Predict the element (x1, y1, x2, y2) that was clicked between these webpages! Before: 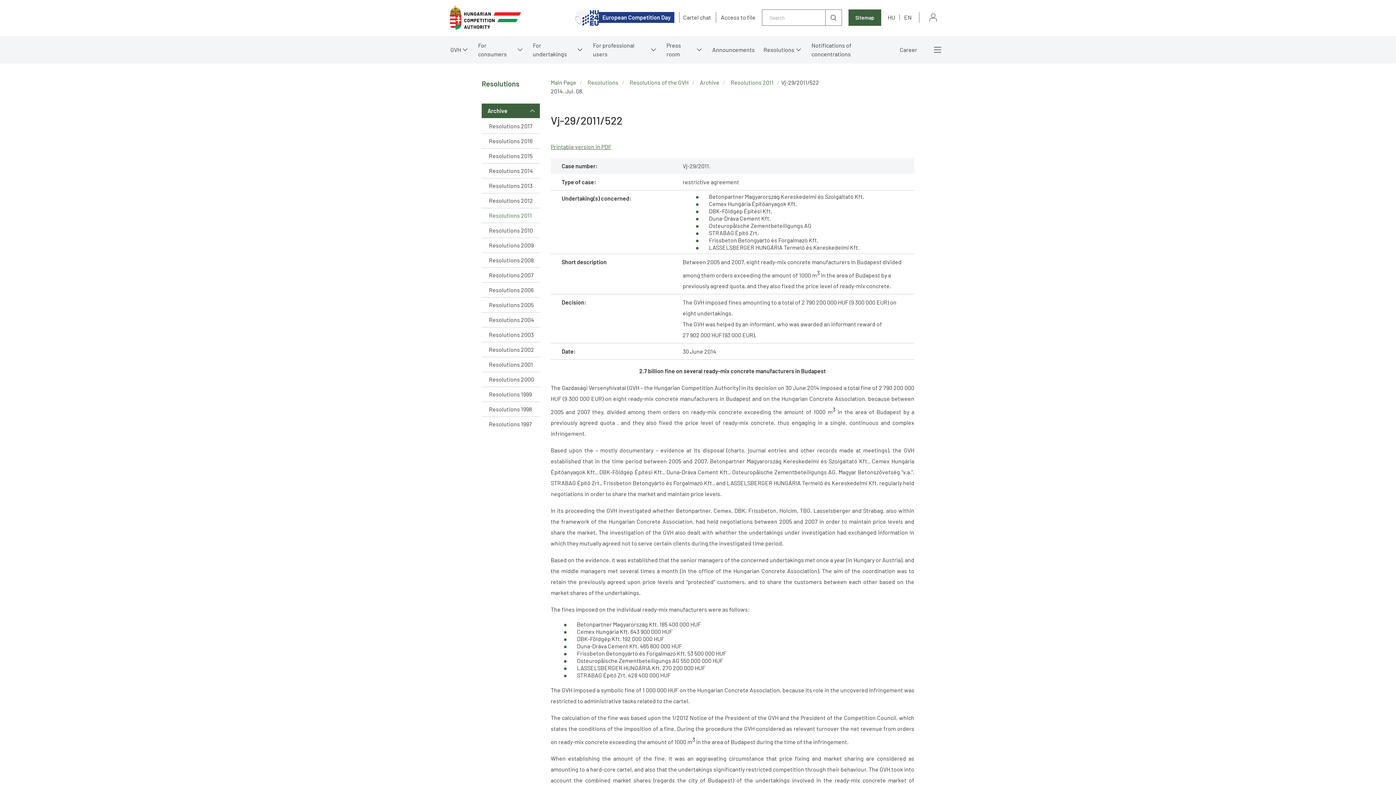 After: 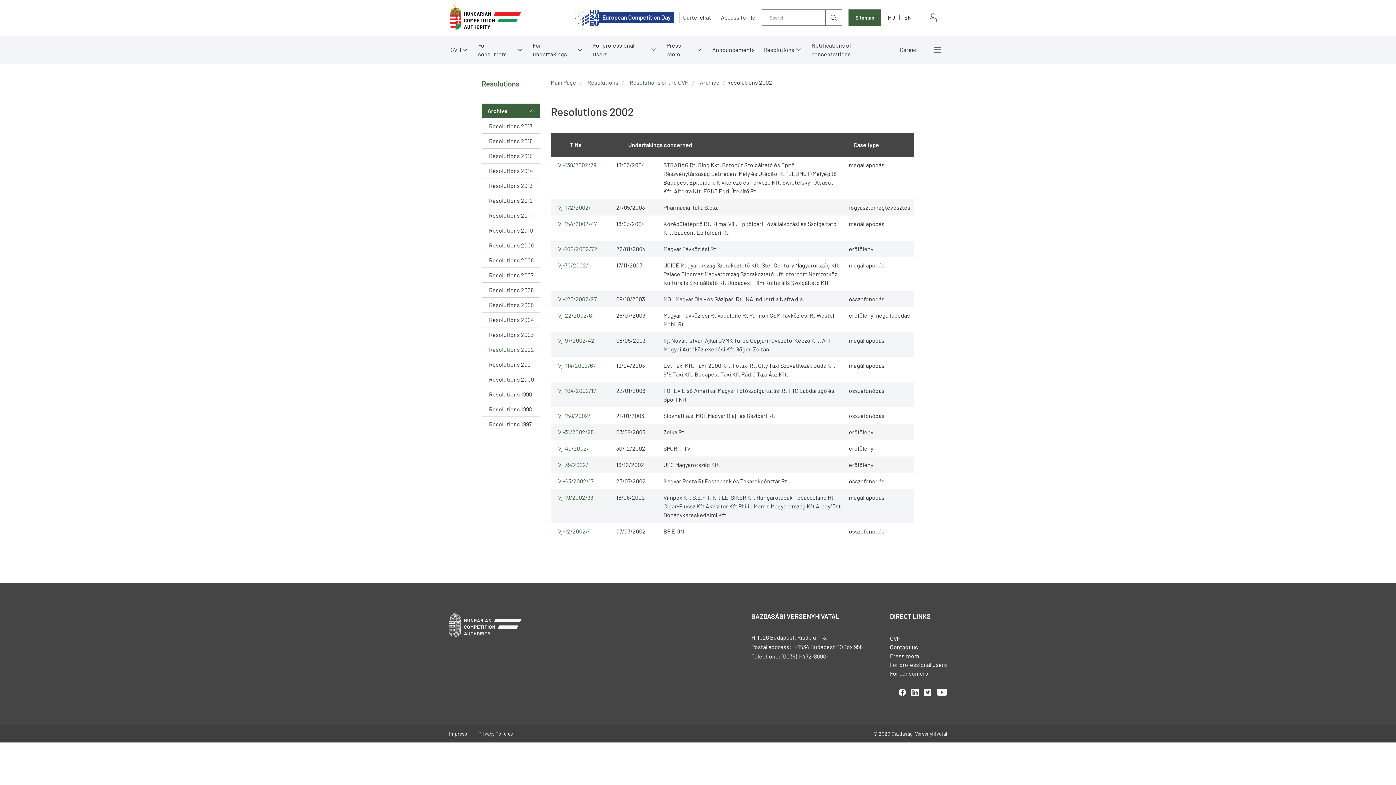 Action: bbox: (481, 342, 540, 357) label: Resolutions 2002